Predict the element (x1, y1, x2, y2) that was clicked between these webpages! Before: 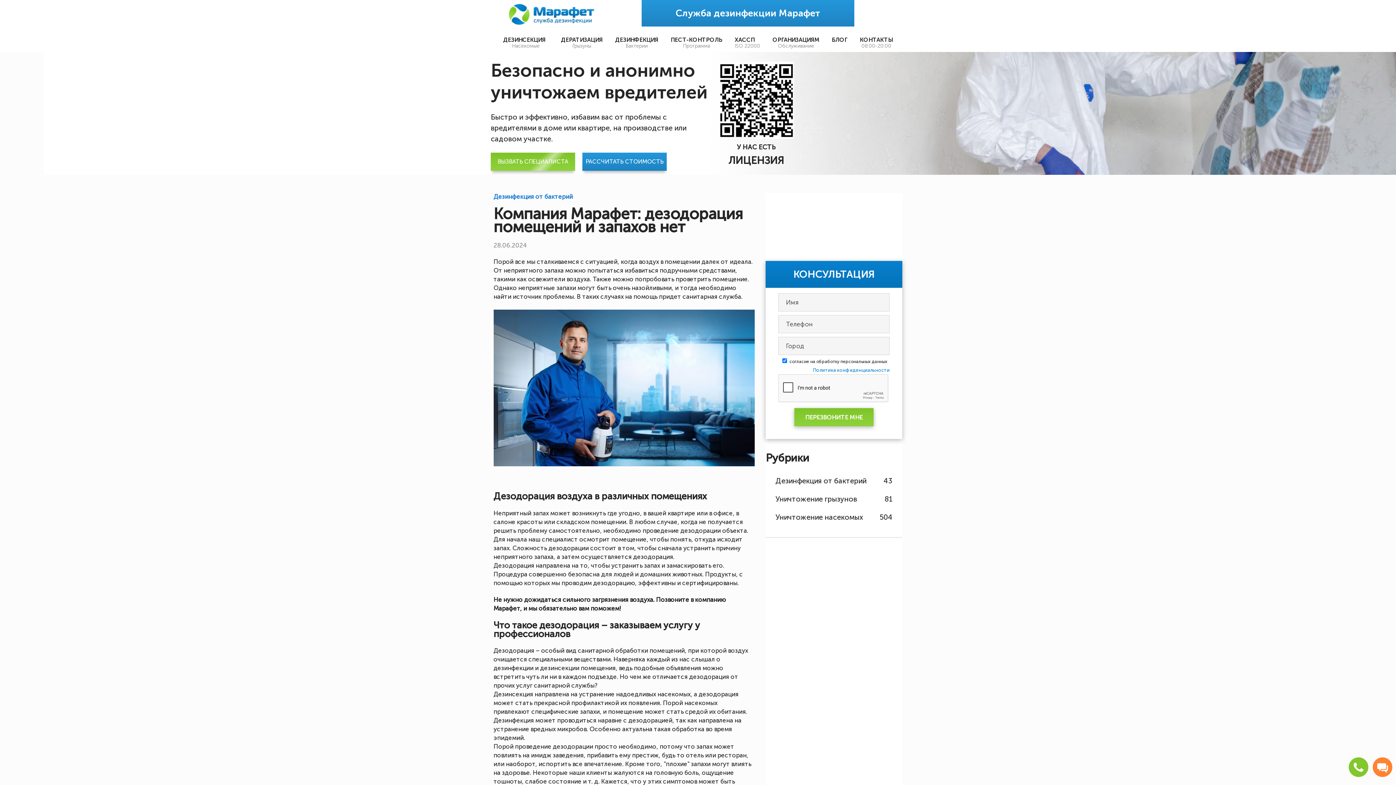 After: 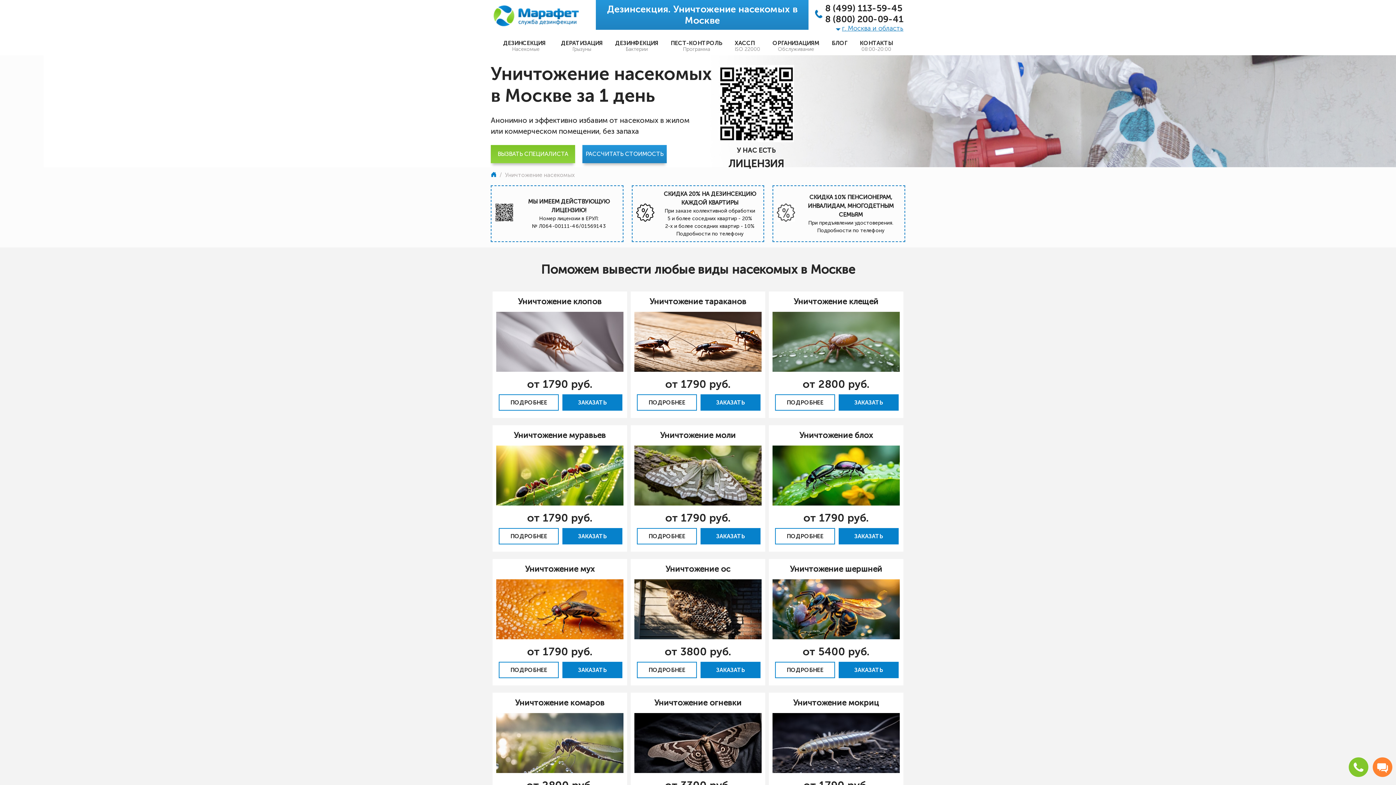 Action: label: ДЕЗИНСЕКЦИЯ  
Насекомые bbox: (498, 30, 553, 54)